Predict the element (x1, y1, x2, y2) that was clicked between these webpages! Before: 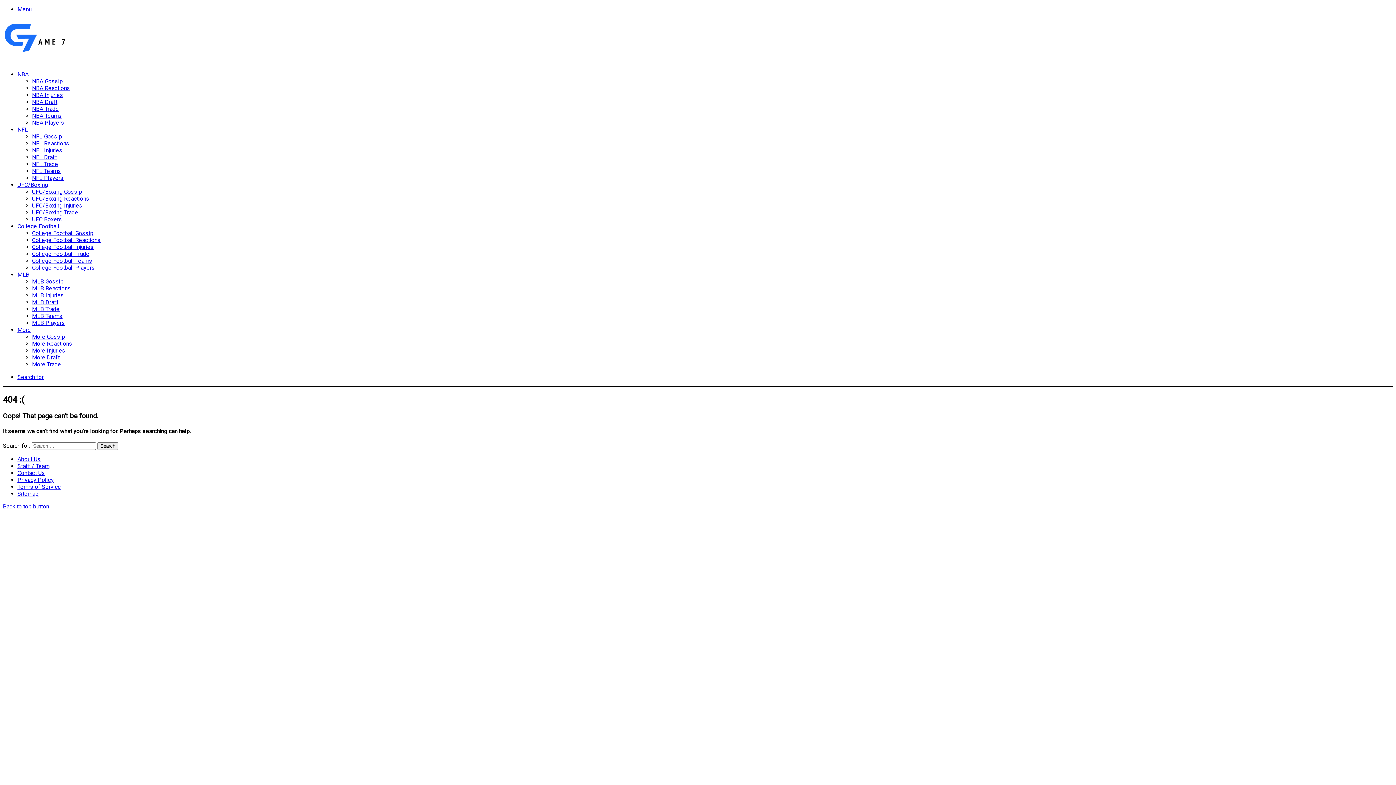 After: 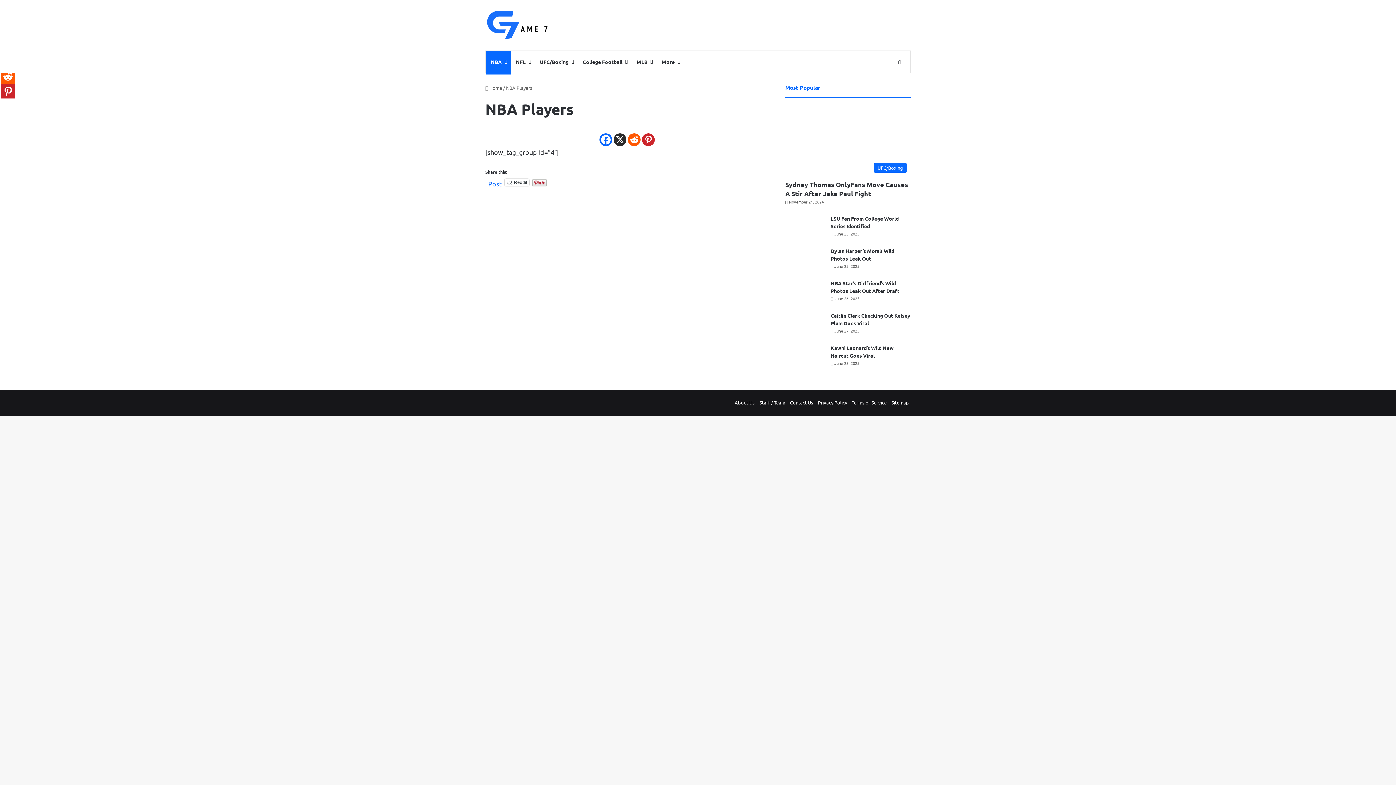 Action: label: NBA Players bbox: (32, 119, 64, 126)